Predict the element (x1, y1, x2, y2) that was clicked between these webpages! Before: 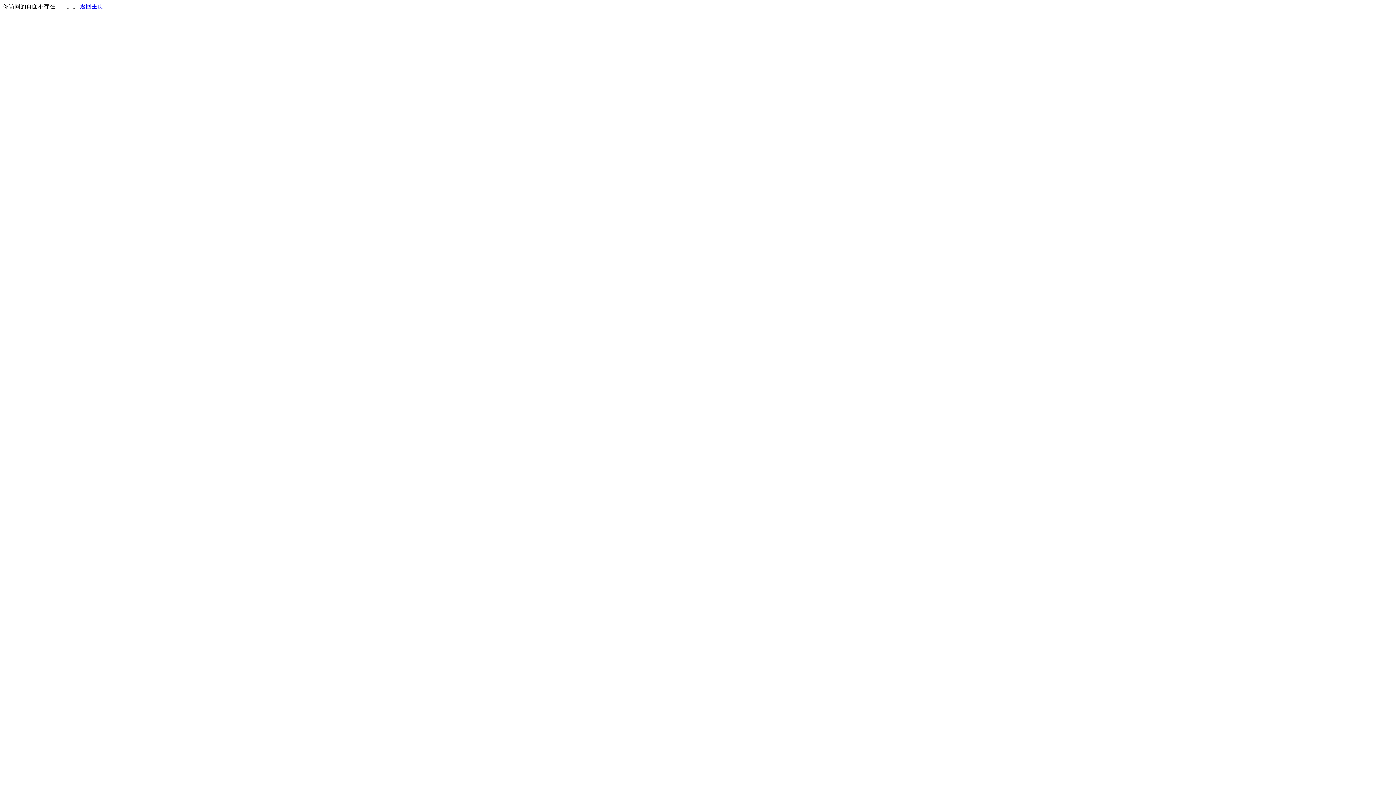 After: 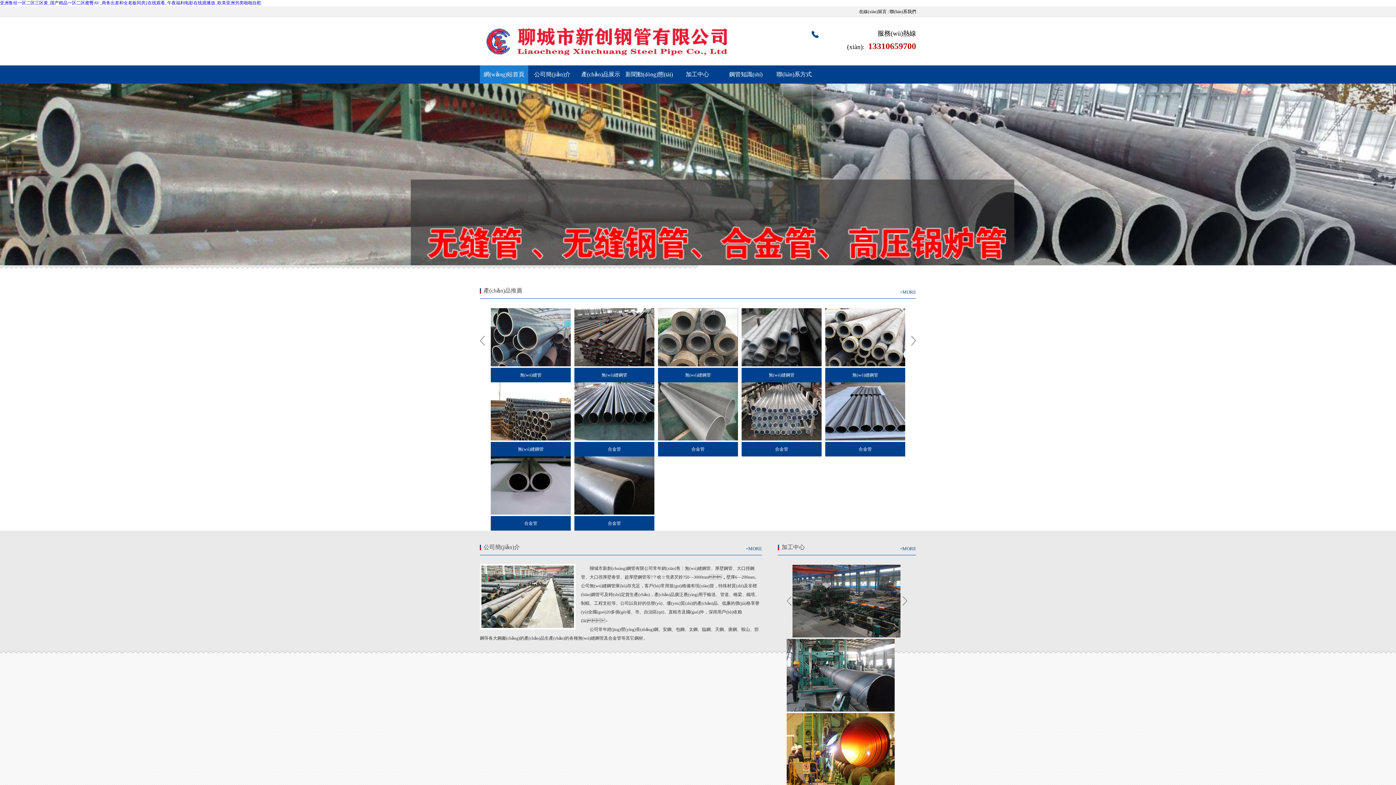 Action: bbox: (80, 3, 103, 9) label: 返回主页